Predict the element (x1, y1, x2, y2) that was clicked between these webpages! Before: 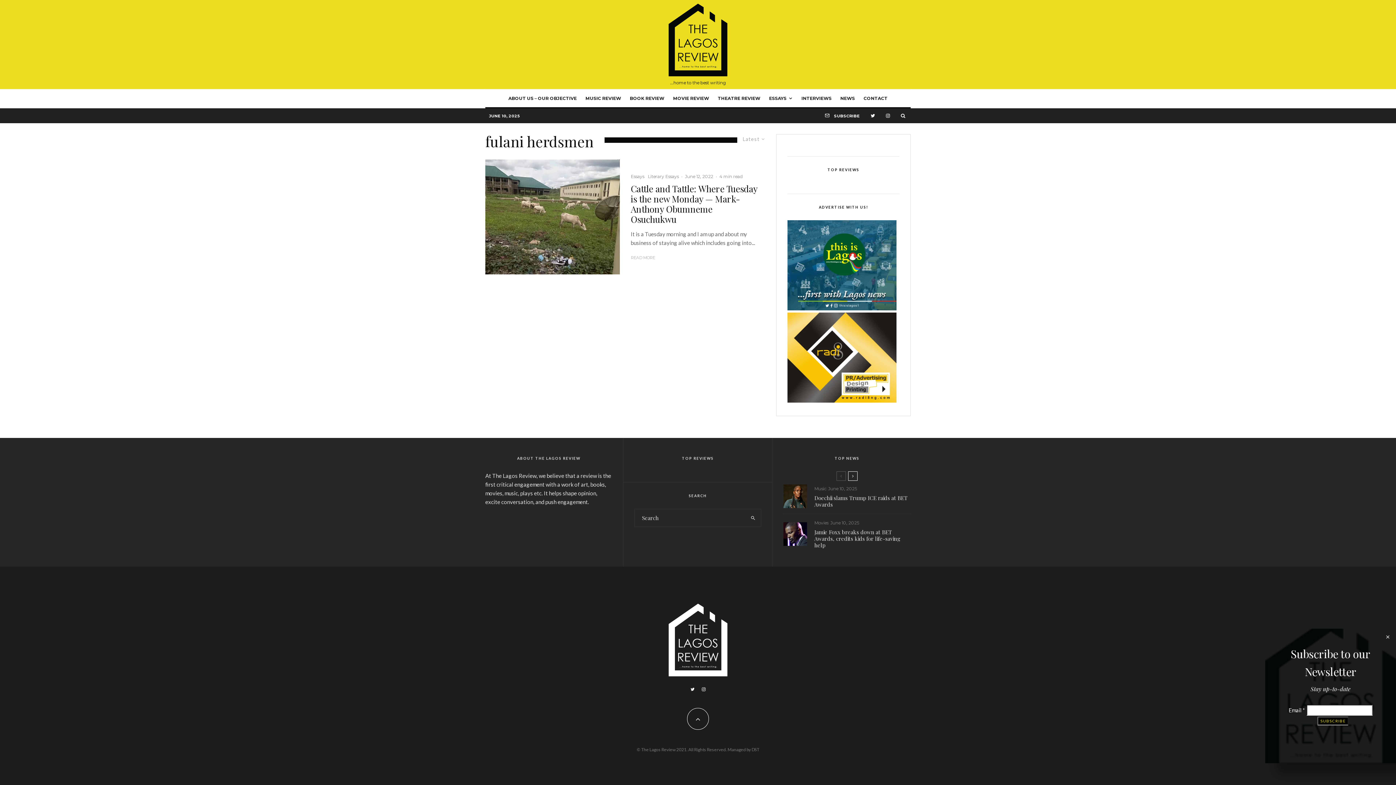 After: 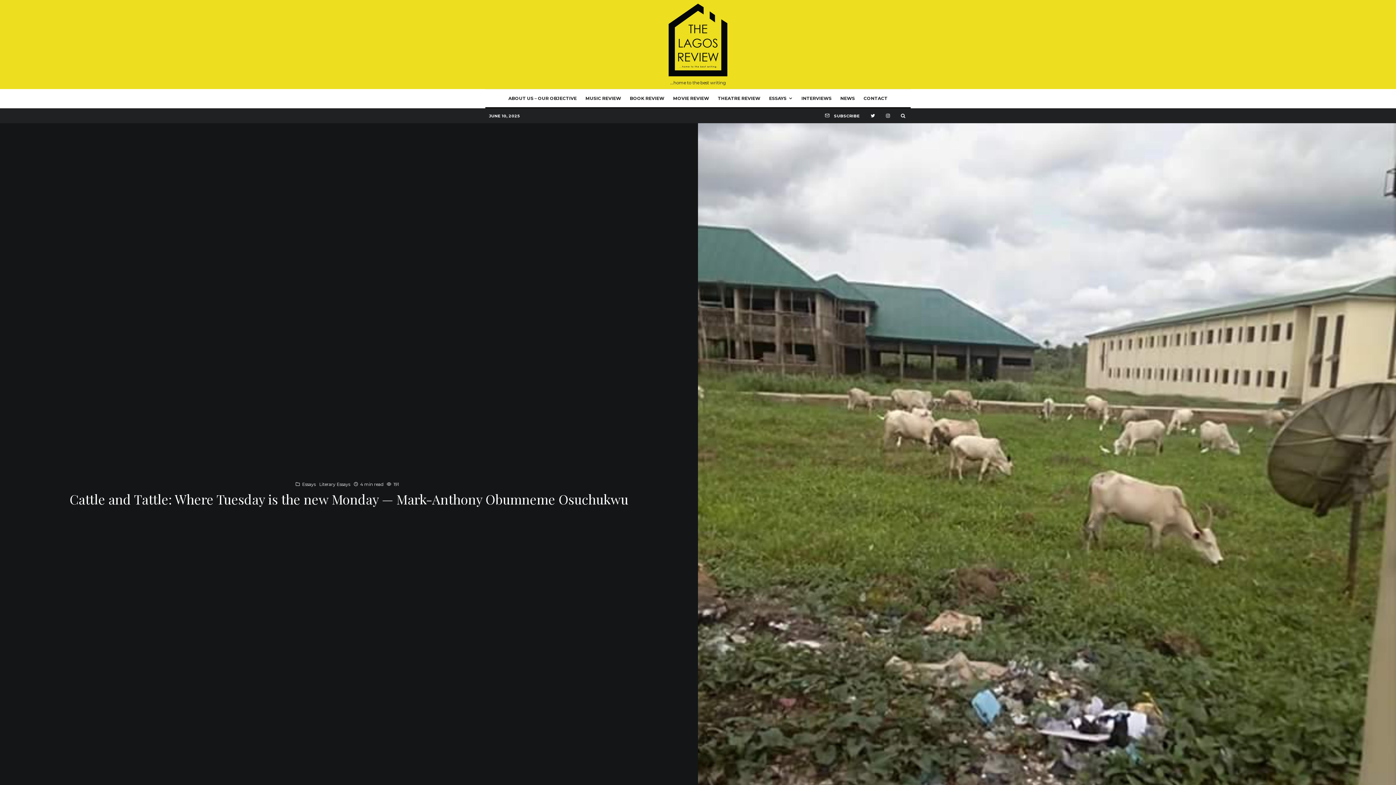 Action: bbox: (485, 159, 620, 274)